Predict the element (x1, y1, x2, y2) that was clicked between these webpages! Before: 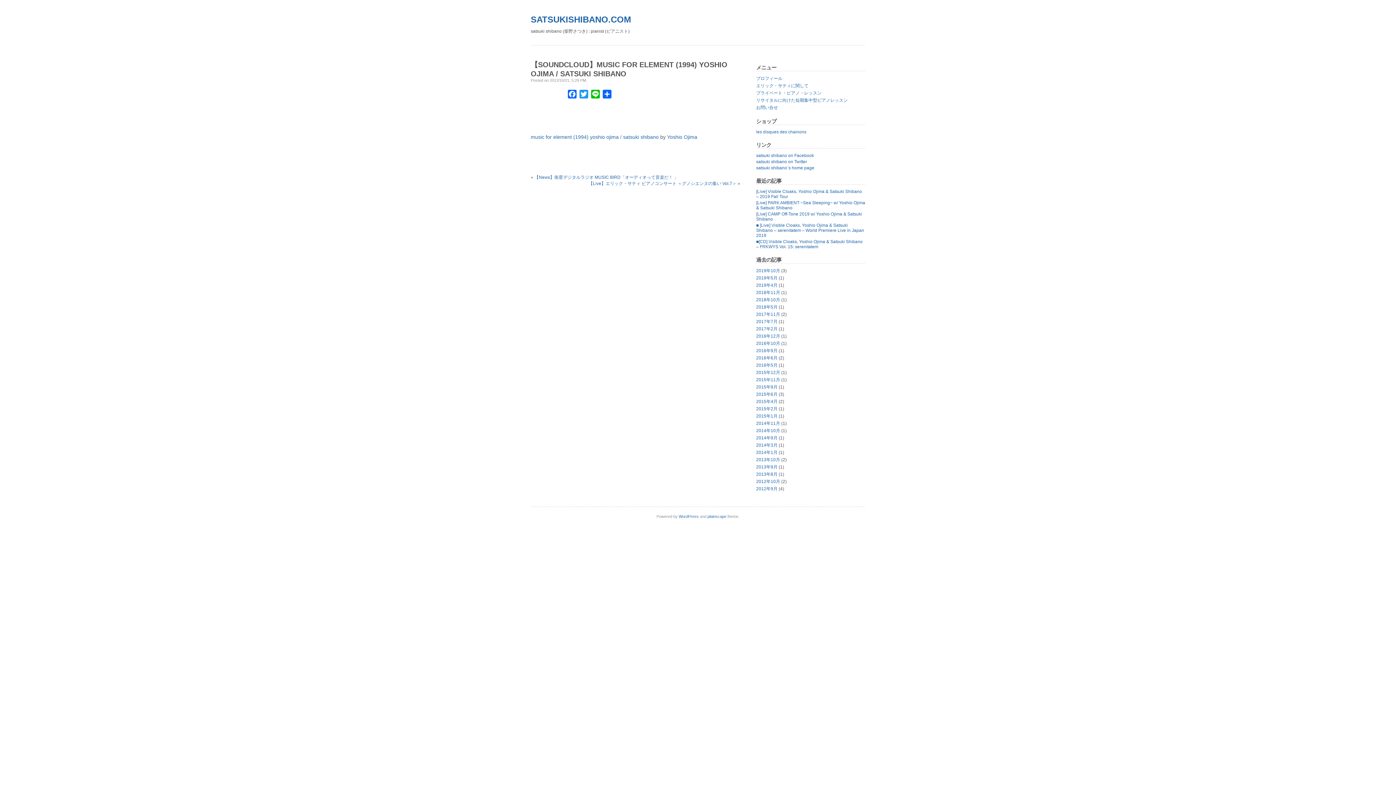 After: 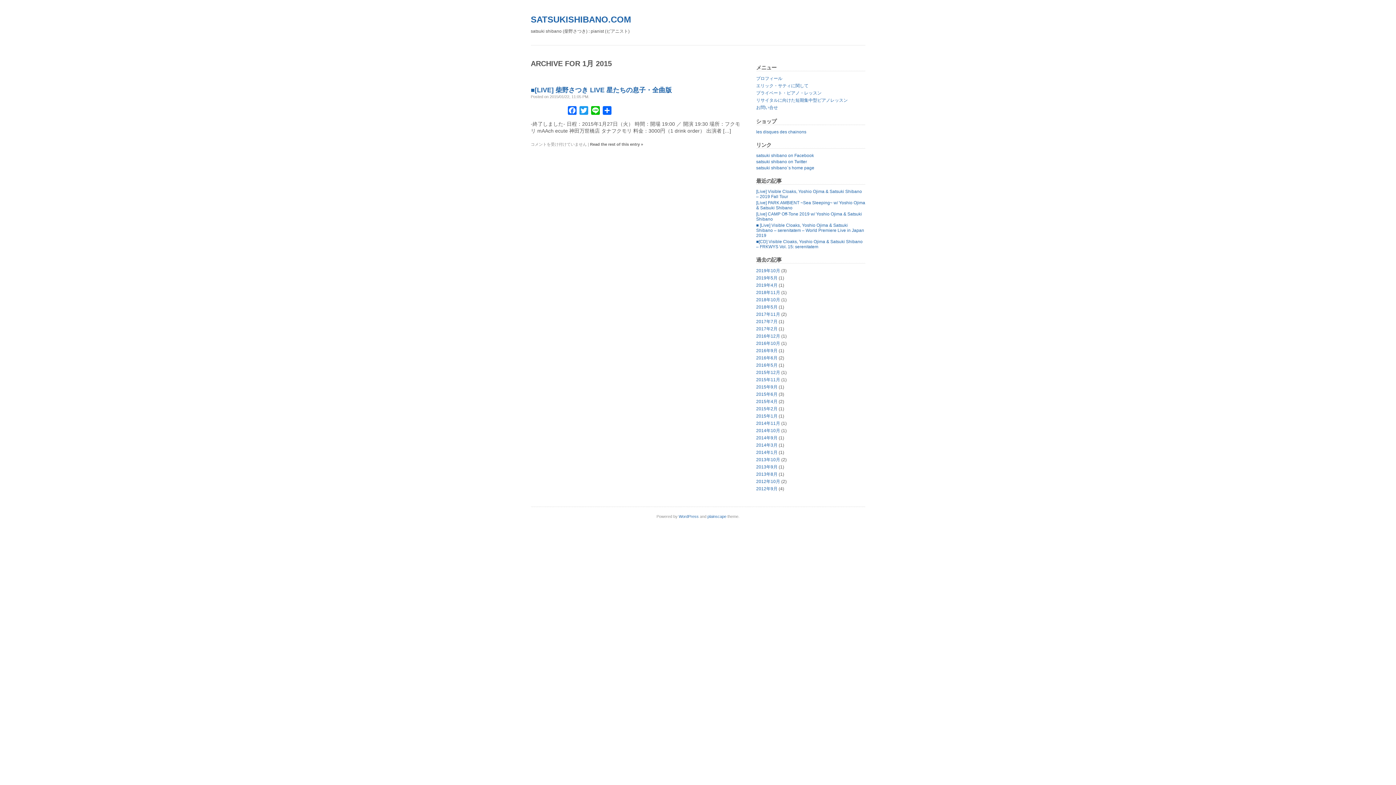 Action: label: 2015年1月 bbox: (756, 413, 777, 418)